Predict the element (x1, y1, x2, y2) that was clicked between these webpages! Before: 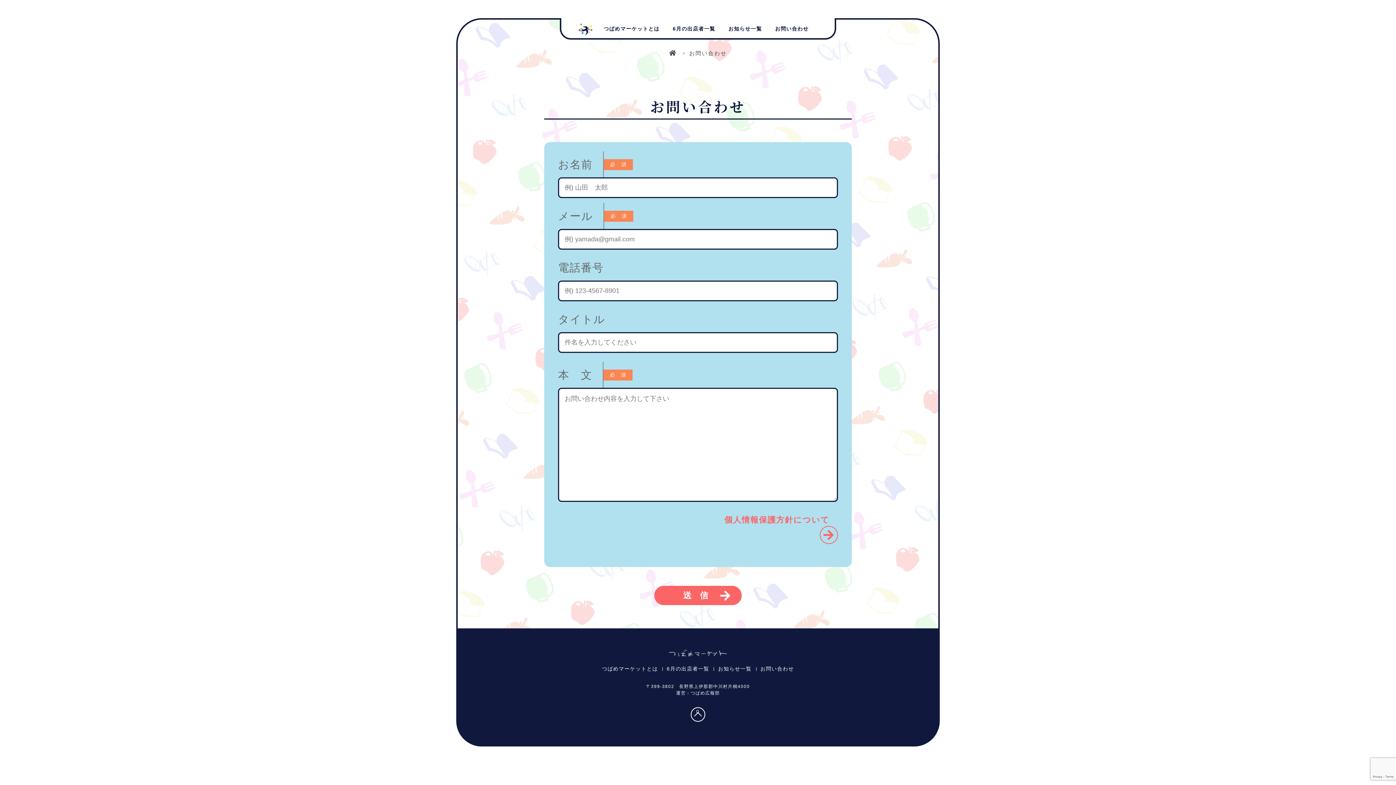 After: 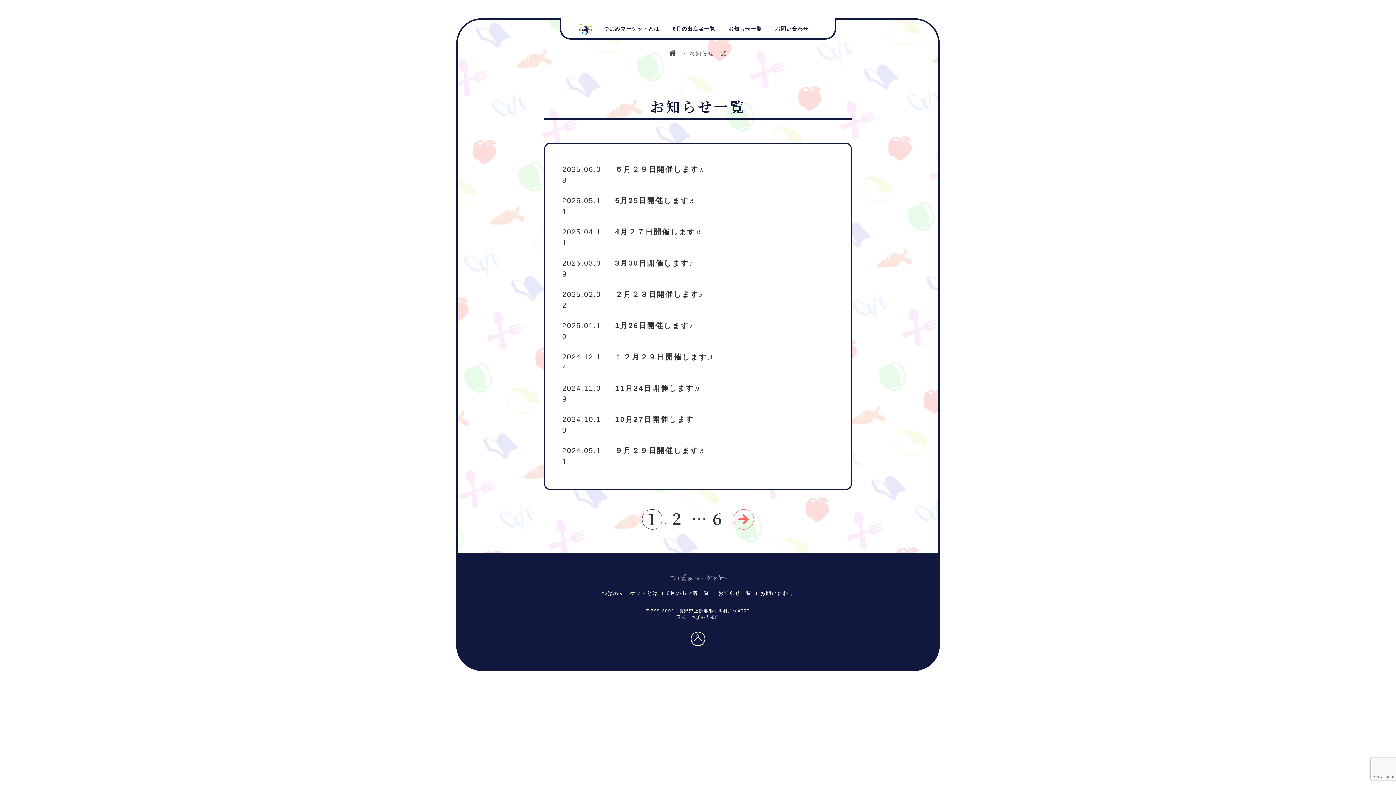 Action: bbox: (722, 19, 768, 37) label: お知らせ一覧